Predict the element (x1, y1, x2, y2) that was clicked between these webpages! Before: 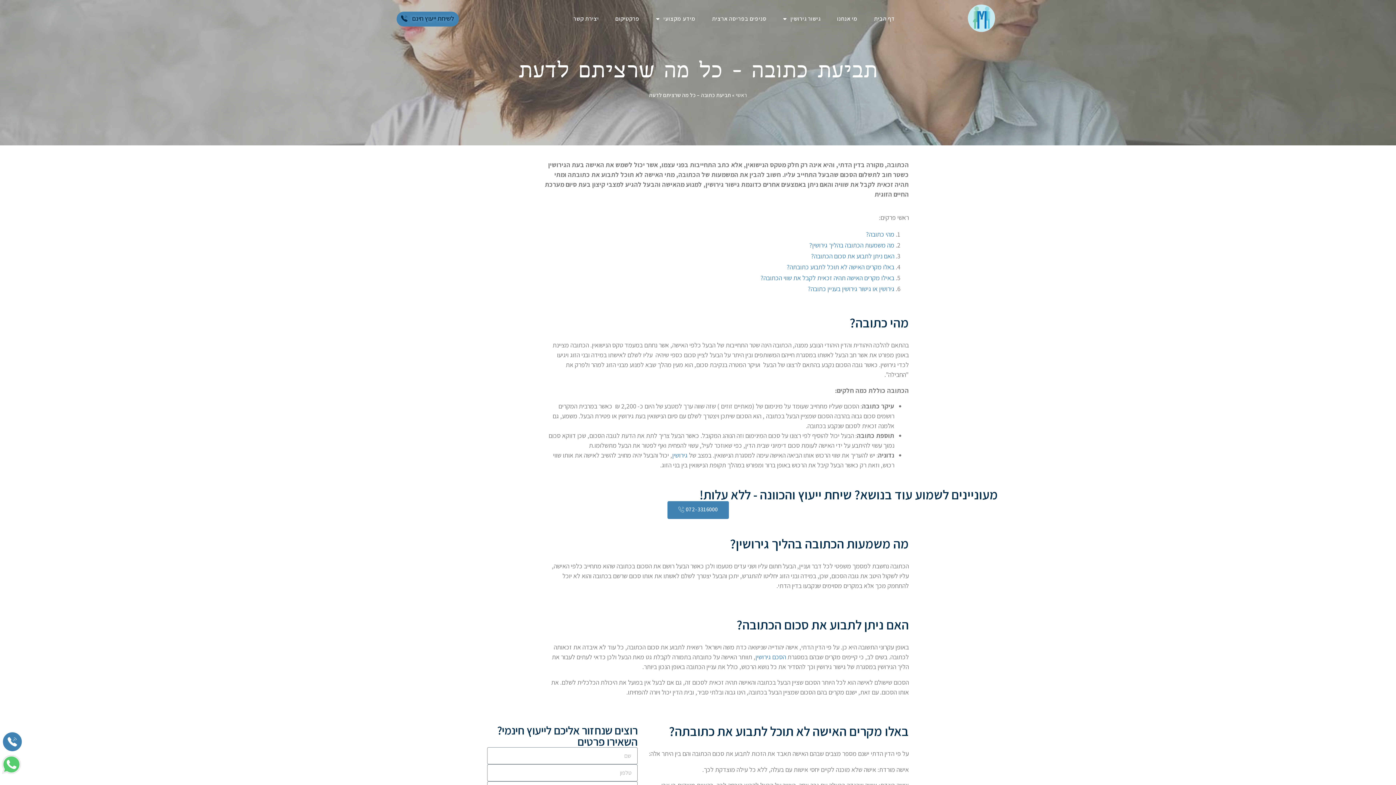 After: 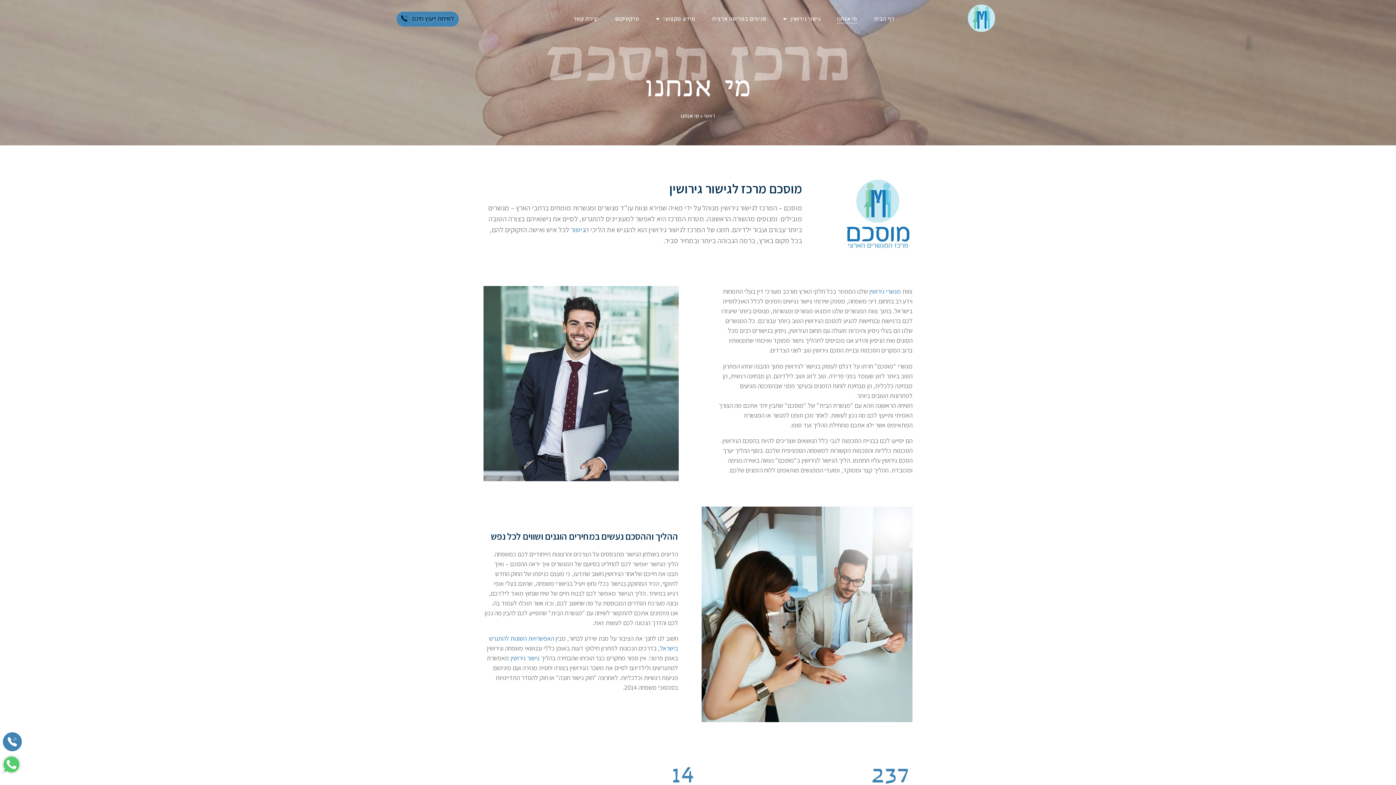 Action: bbox: (837, 14, 857, 23) label: מי אנחנו